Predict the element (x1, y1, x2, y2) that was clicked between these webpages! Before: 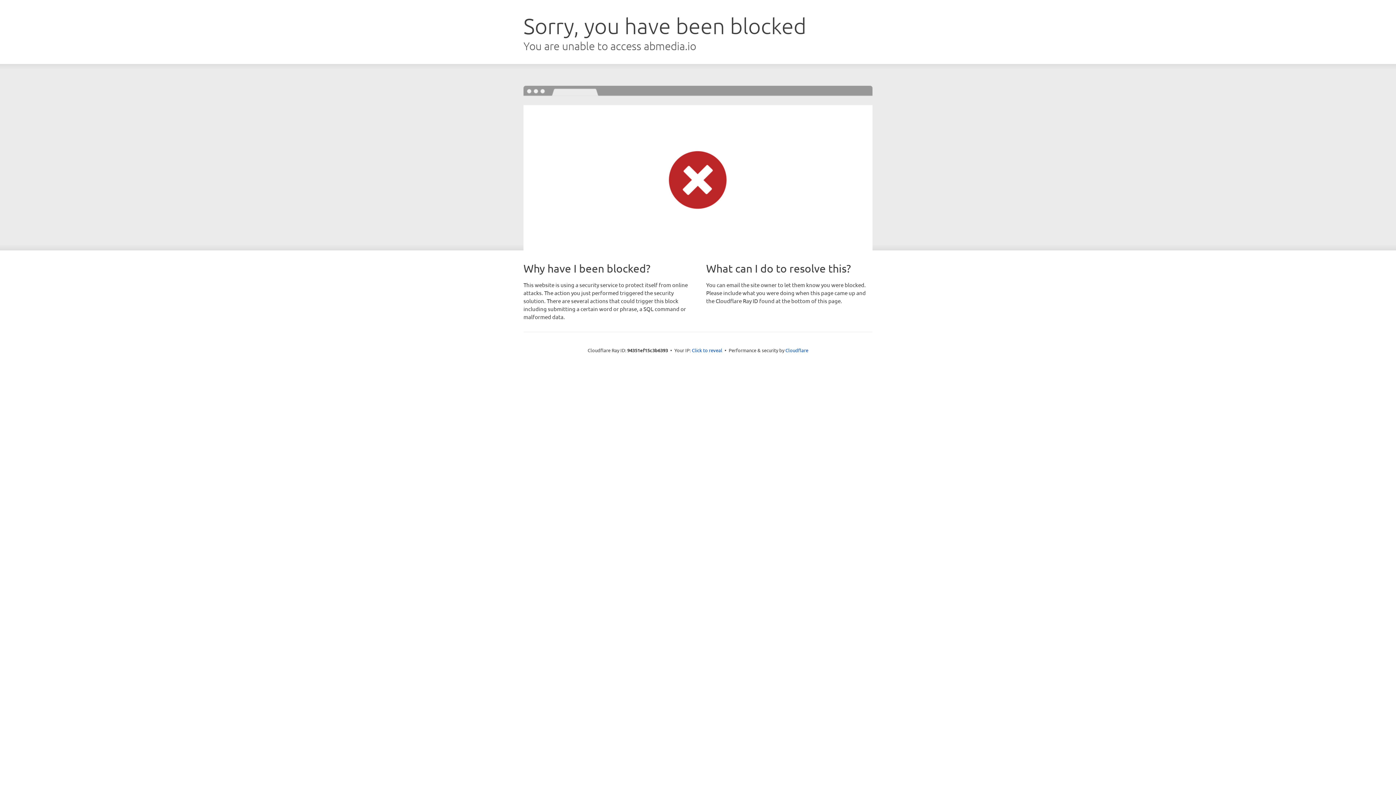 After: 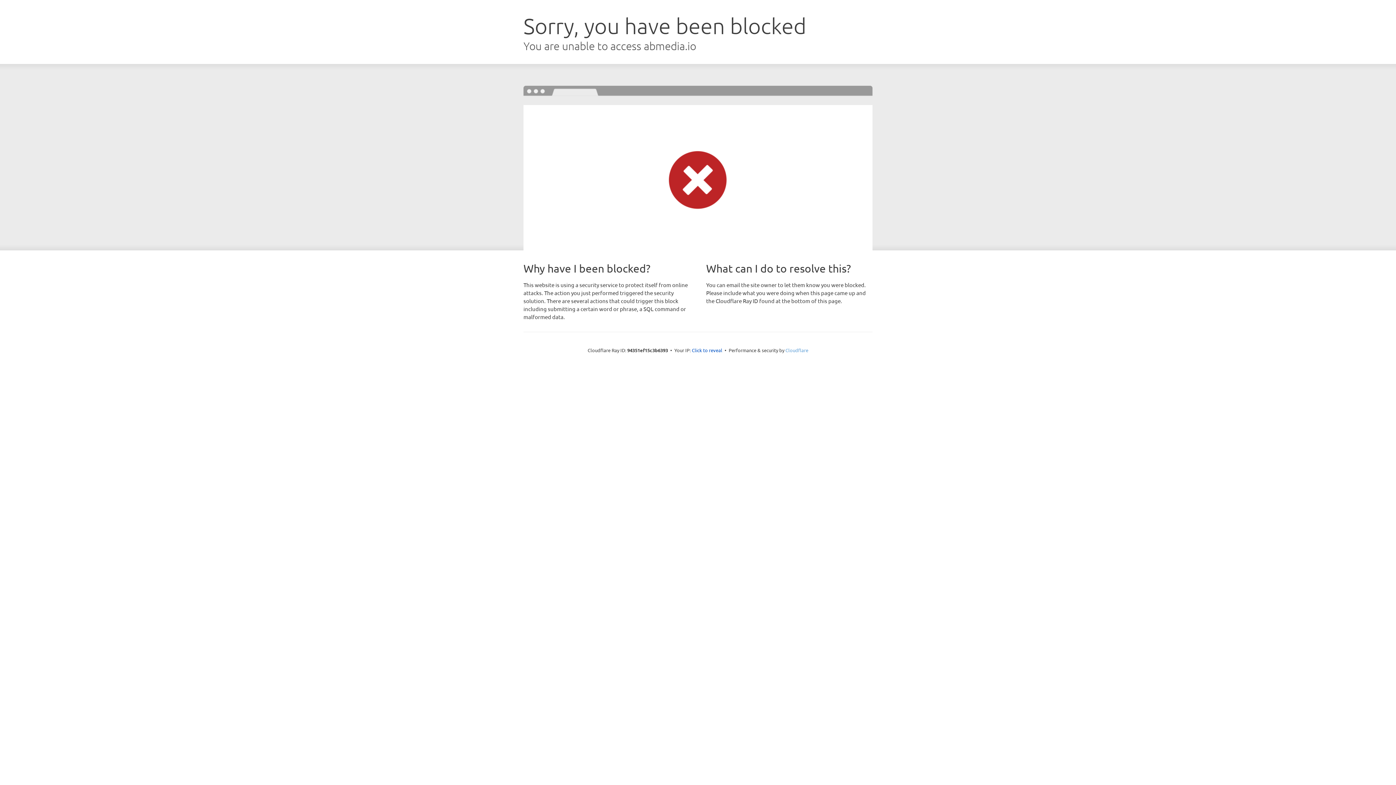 Action: label: Cloudflare bbox: (785, 347, 808, 353)